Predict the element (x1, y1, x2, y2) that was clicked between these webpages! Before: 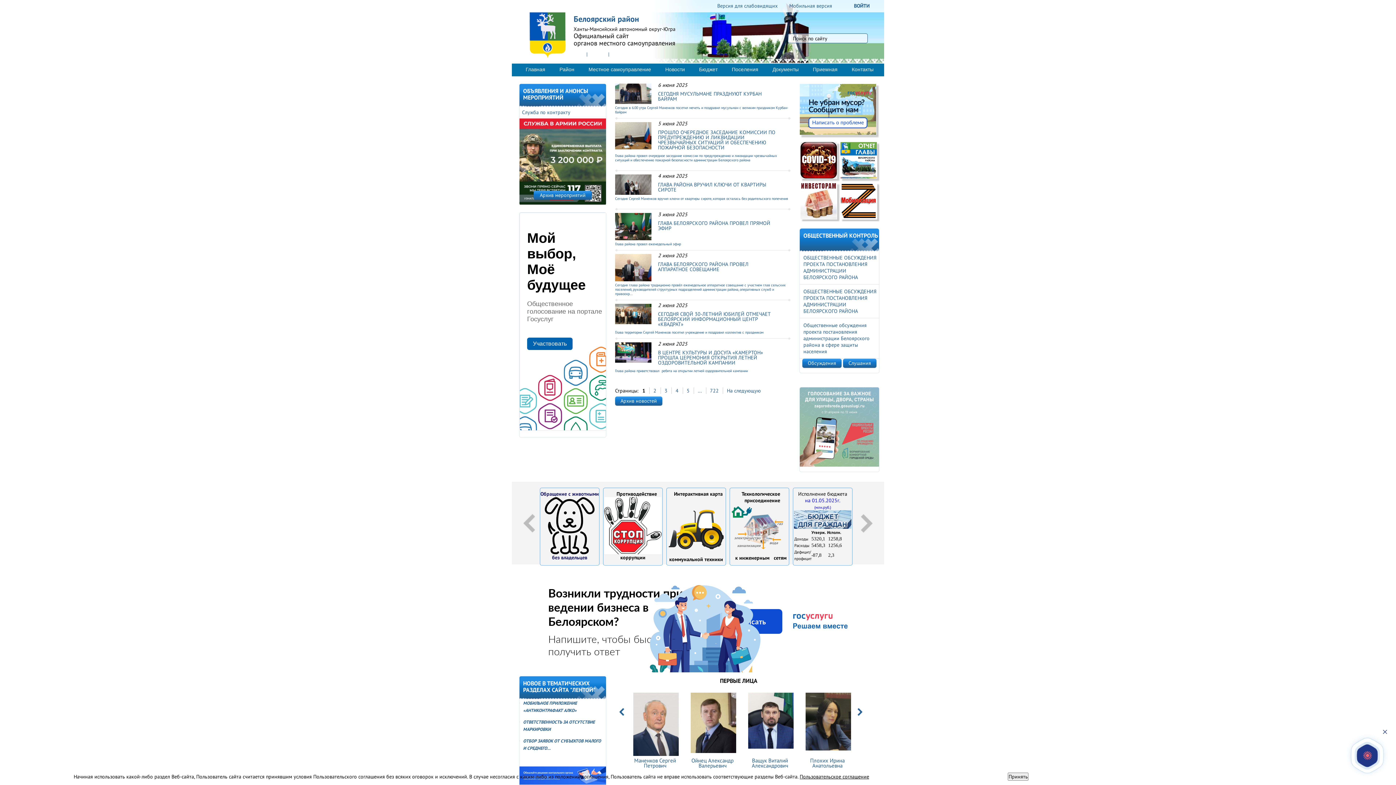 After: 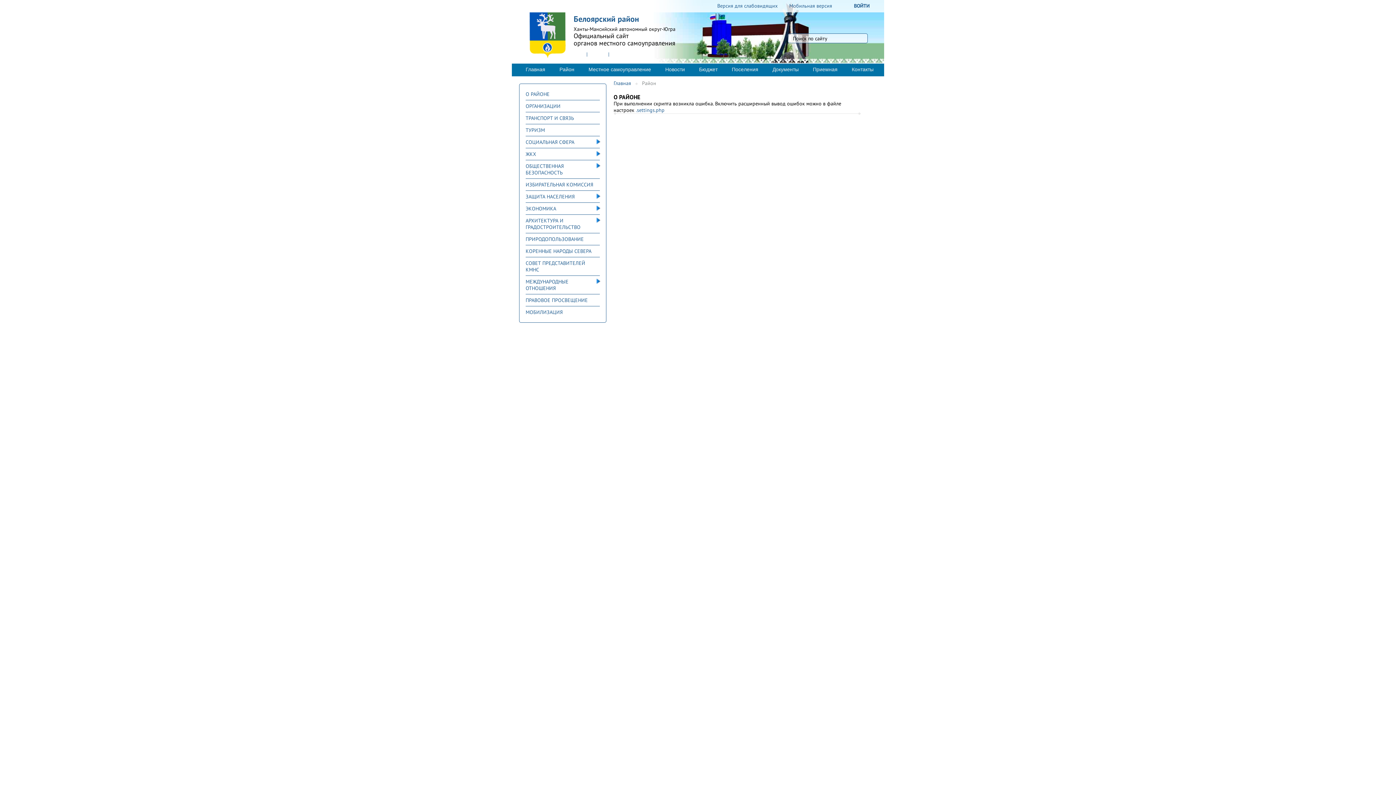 Action: bbox: (523, 737, 604, 752) label: ОТБОР ЗАЯВОК ОТ СУБЪЕКТОВ МАЛОГО И СРЕДНЕГО…